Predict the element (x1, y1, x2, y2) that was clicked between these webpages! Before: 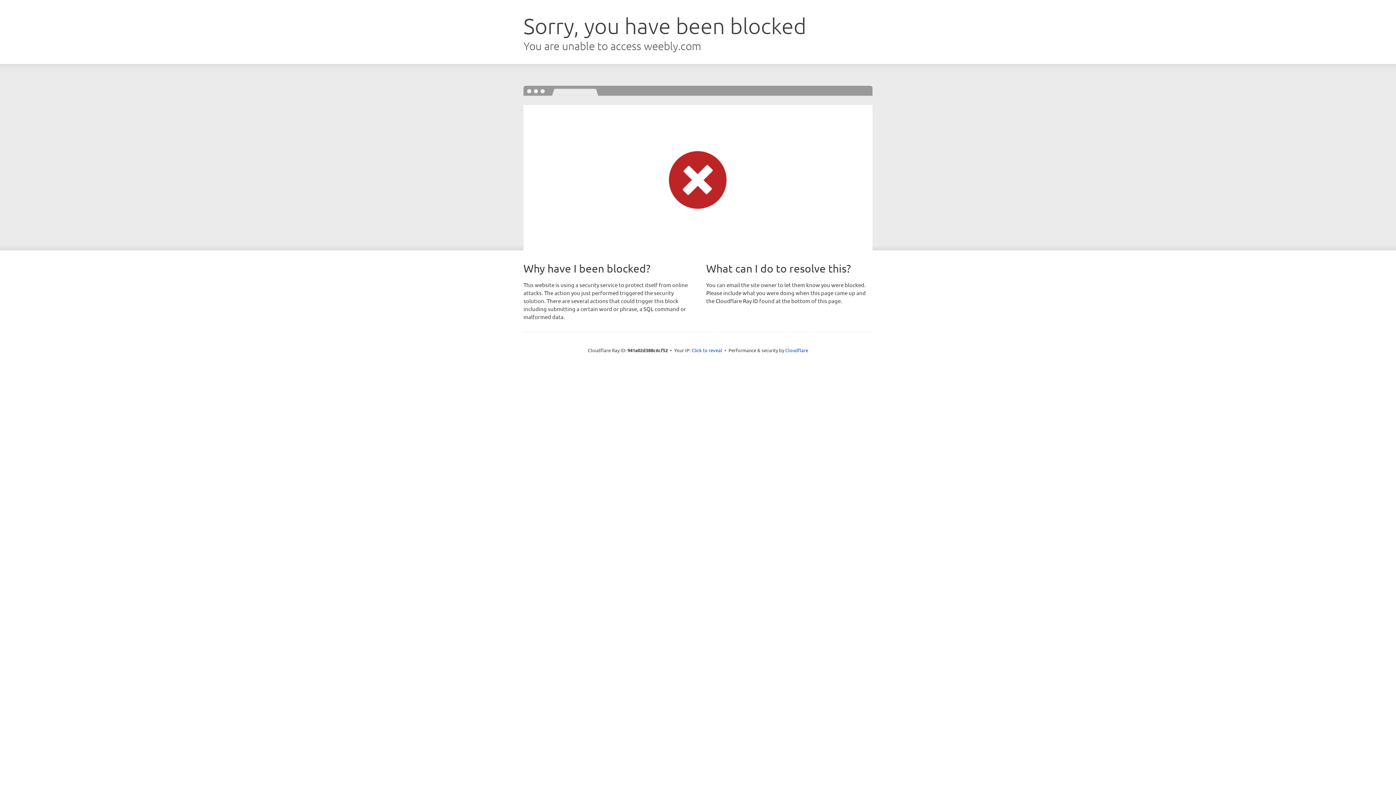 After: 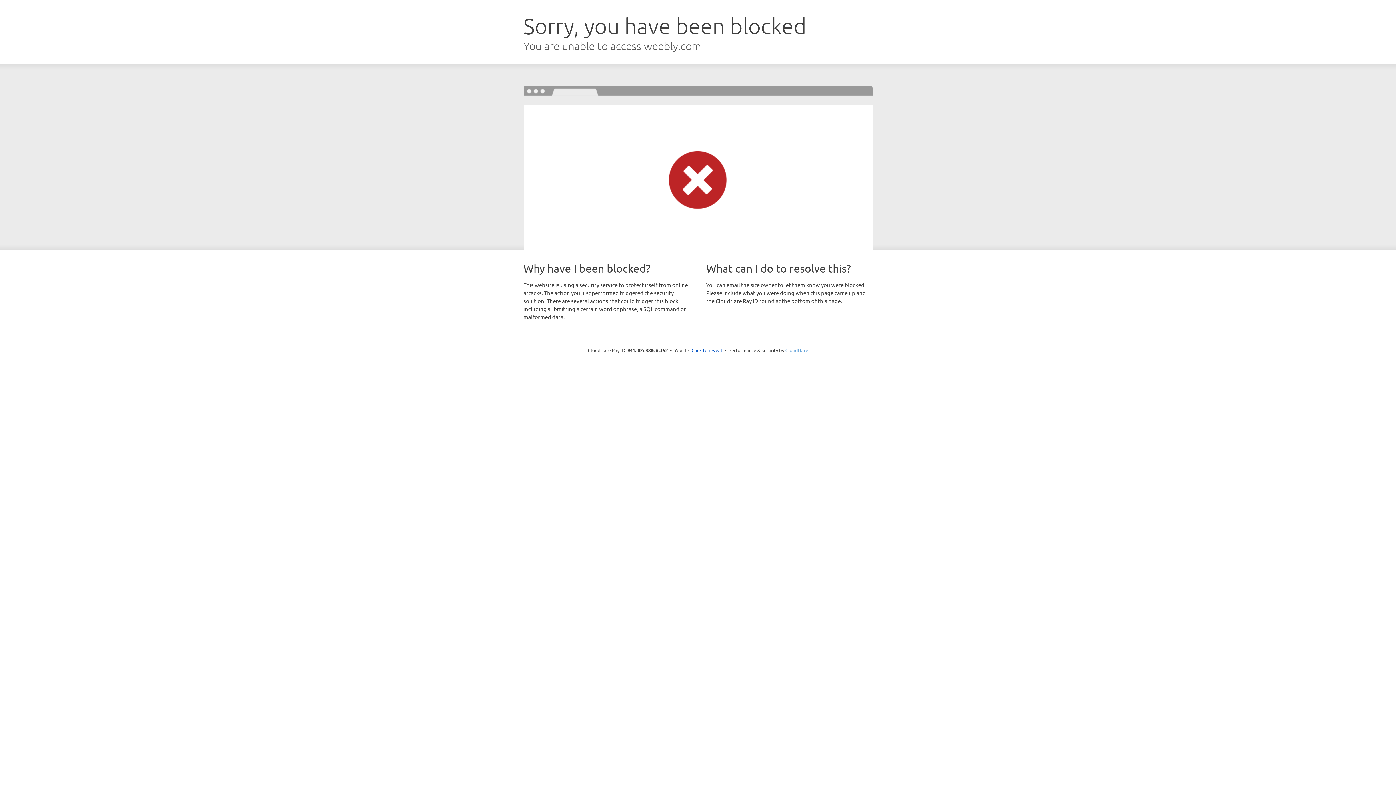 Action: label: Cloudflare bbox: (785, 347, 808, 353)